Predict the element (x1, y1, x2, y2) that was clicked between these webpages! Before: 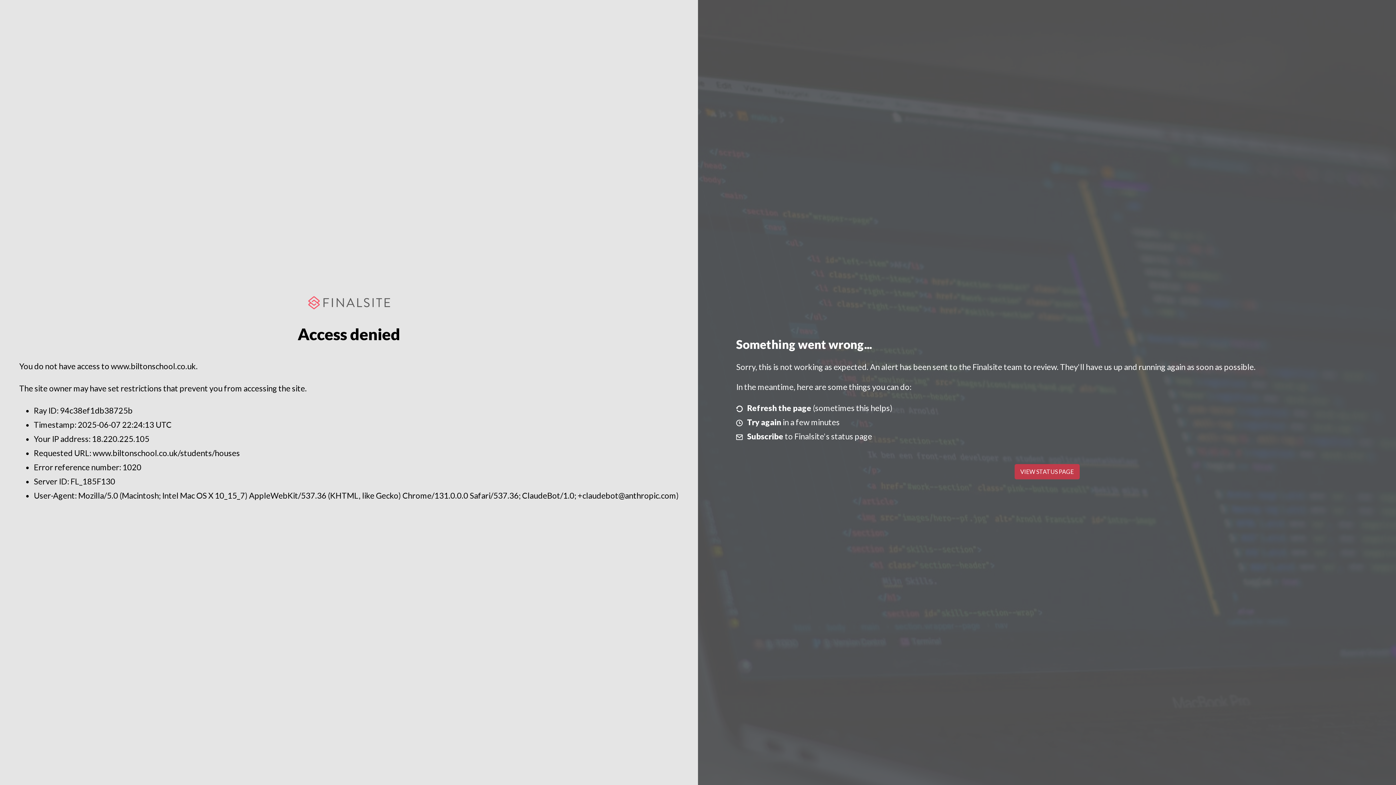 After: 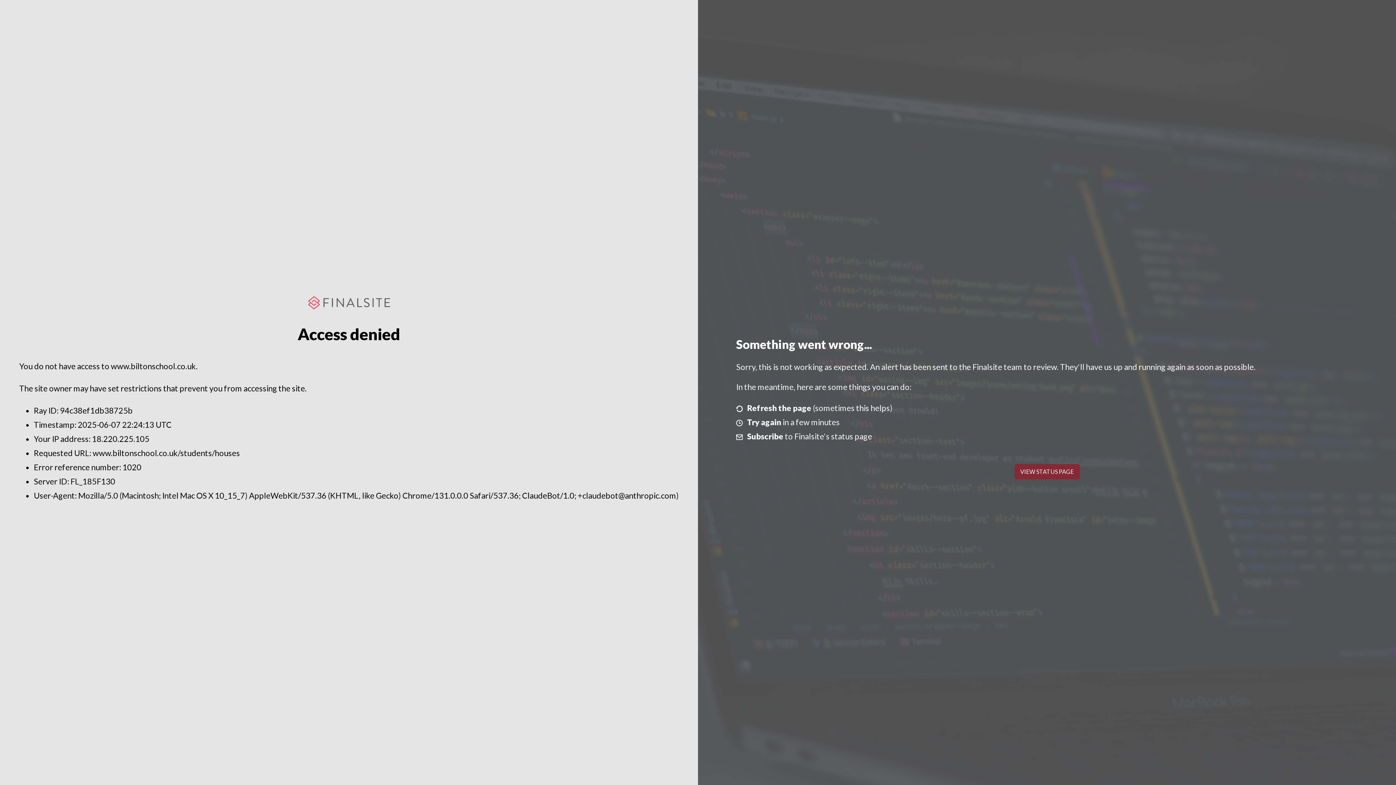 Action: label: VIEW STATUS PAGE bbox: (1014, 464, 1079, 479)